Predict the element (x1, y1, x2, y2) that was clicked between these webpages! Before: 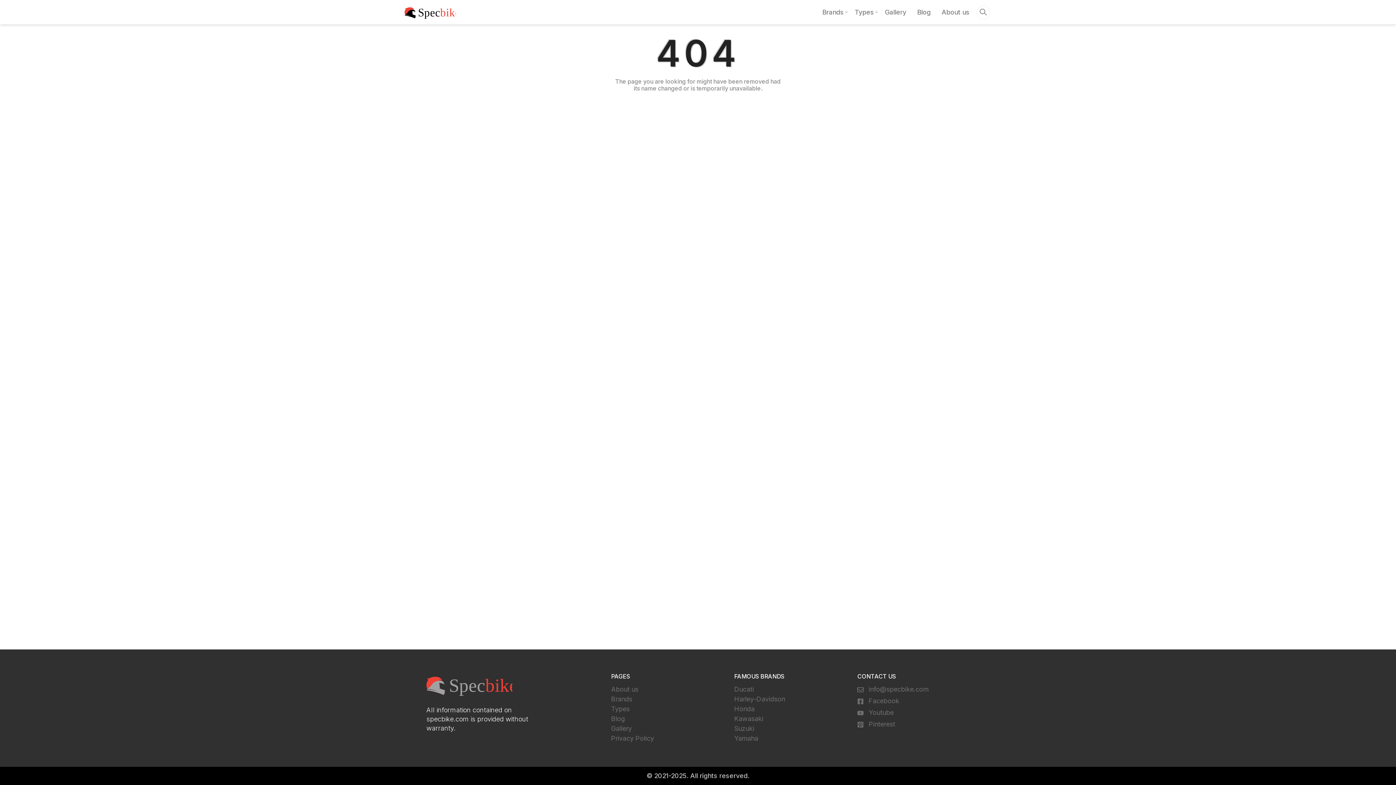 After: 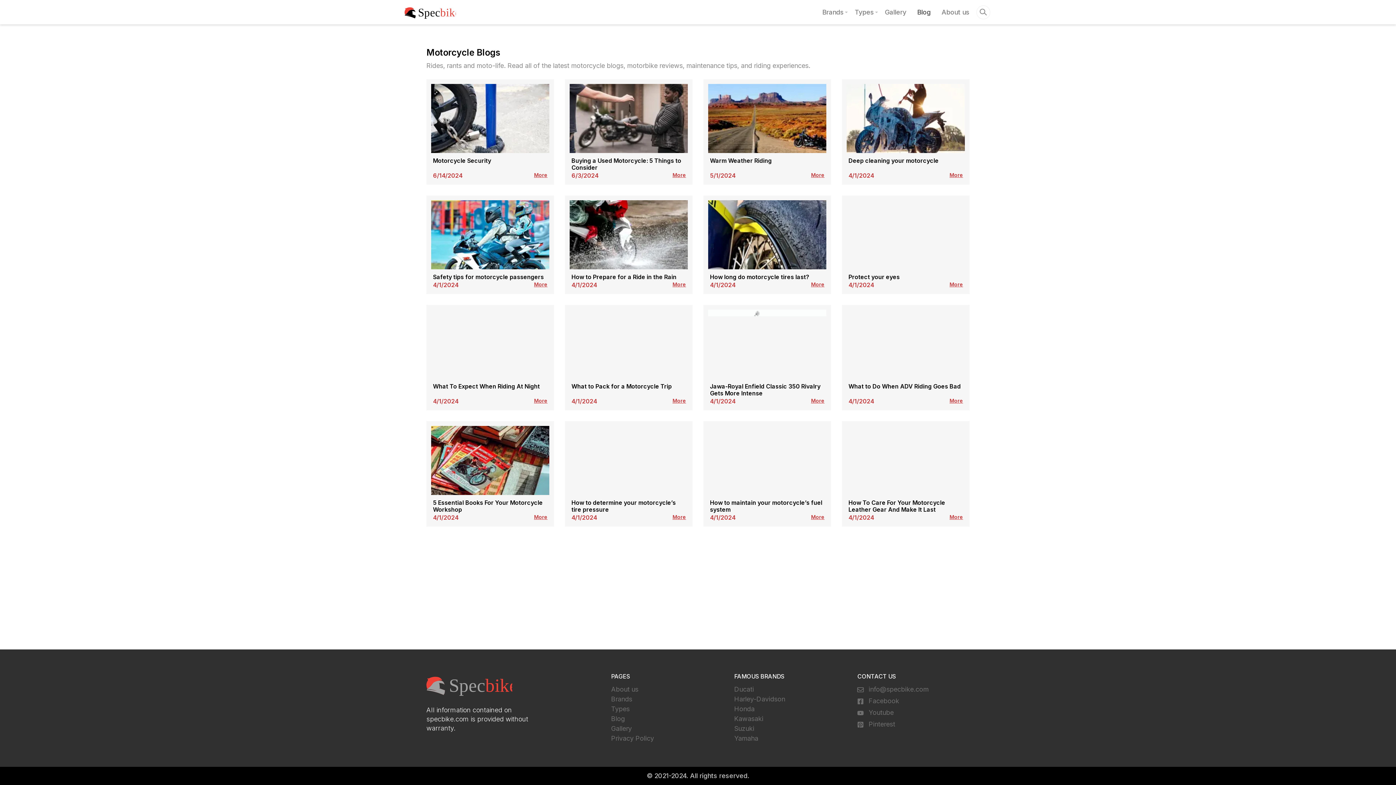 Action: bbox: (912, 0, 936, 24) label: Blog